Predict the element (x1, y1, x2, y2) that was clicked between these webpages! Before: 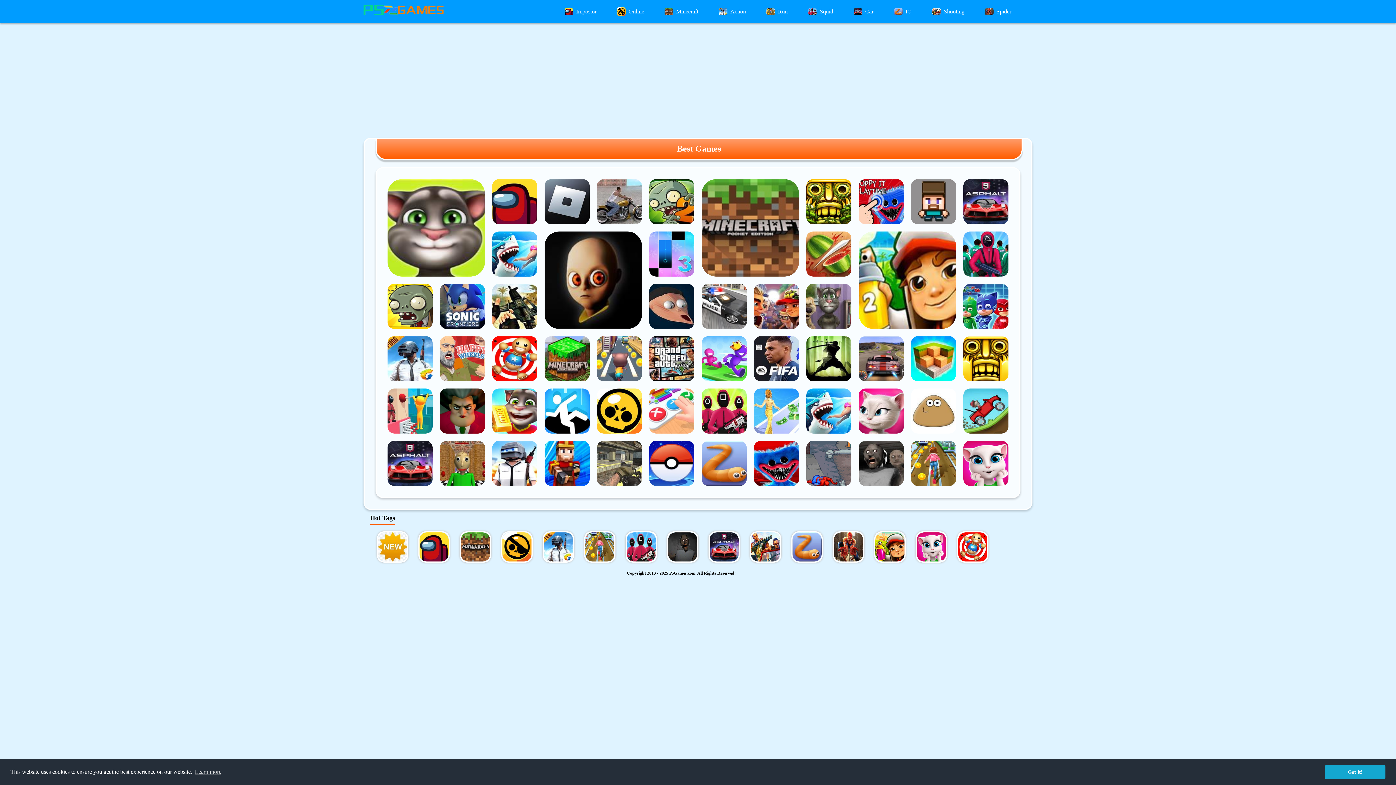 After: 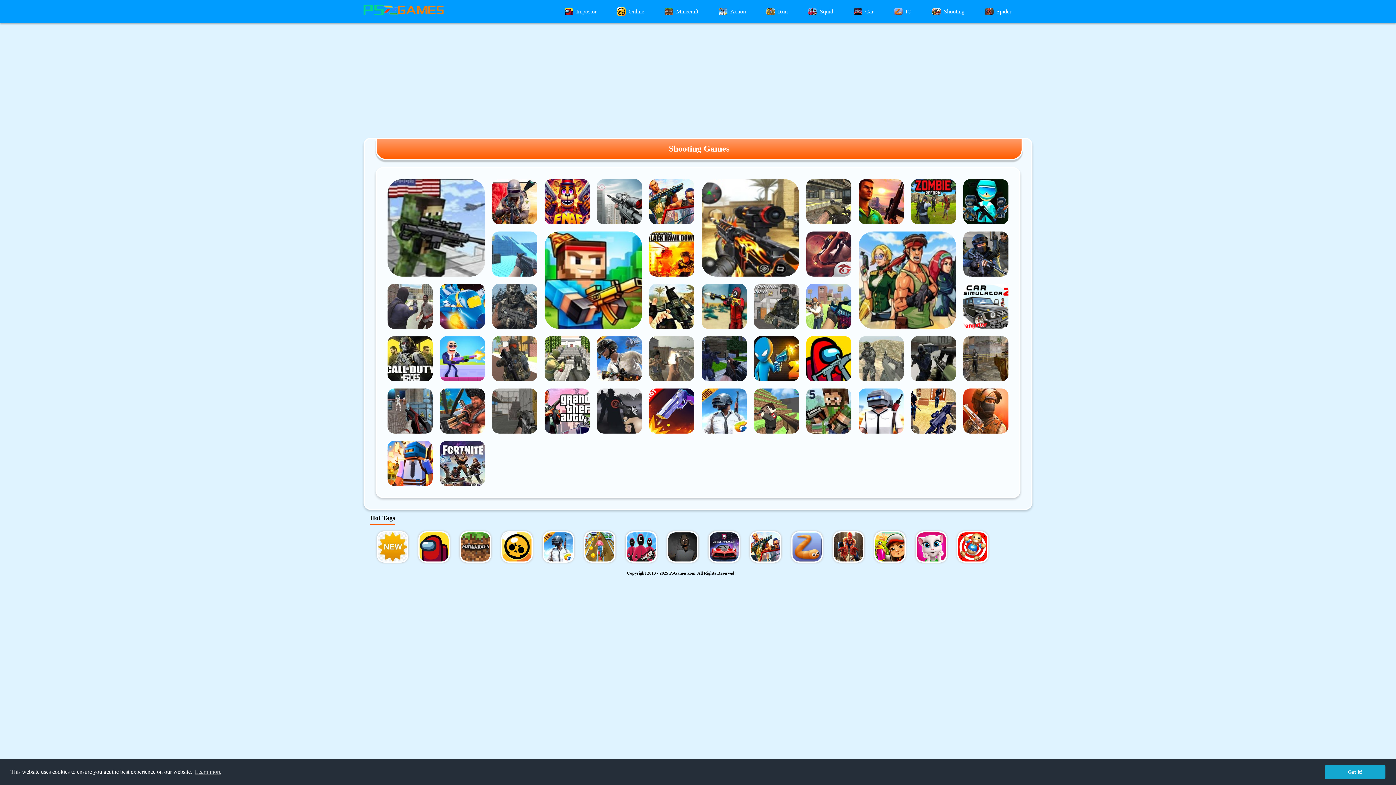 Action: bbox: (925, 3, 971, 19) label: Shooting